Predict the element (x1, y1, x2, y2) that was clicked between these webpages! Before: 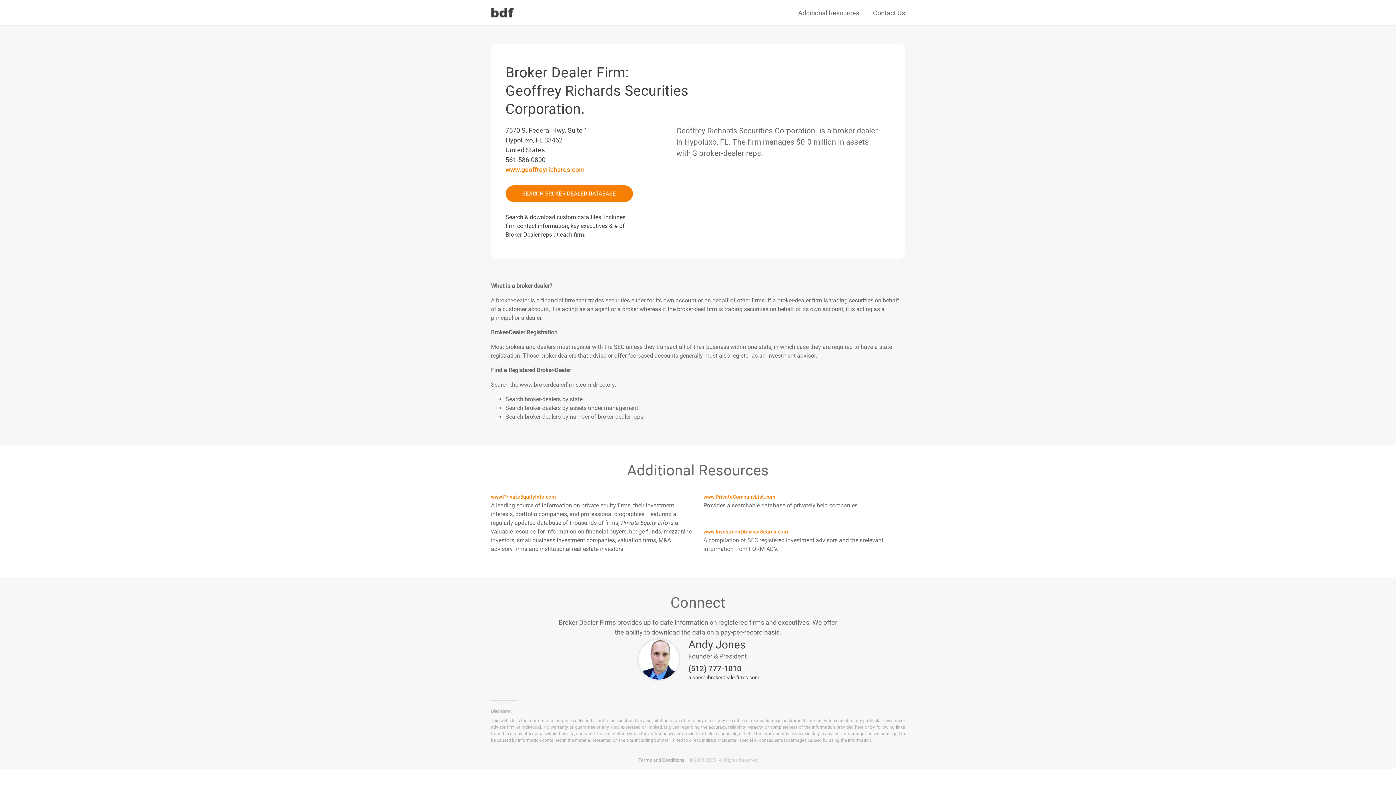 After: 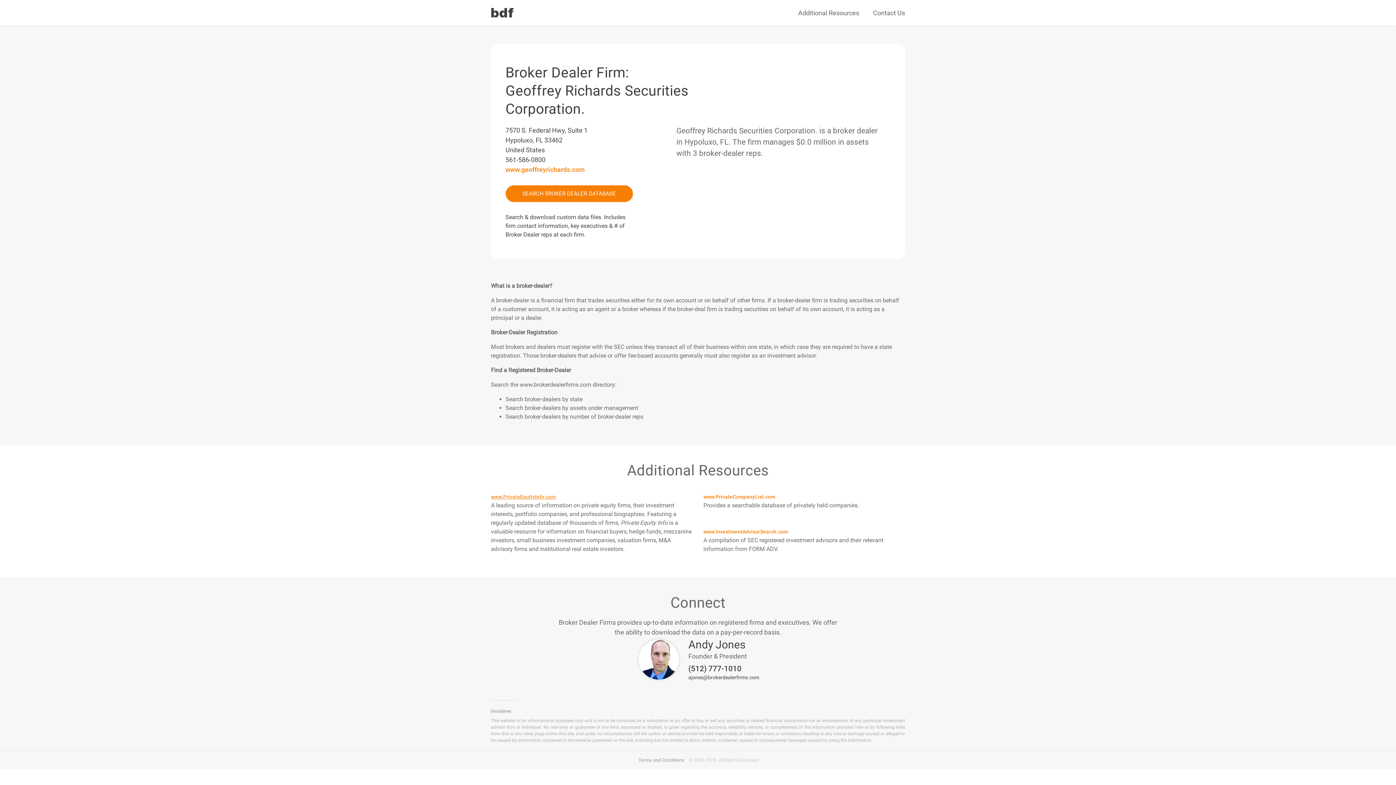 Action: bbox: (491, 494, 556, 500) label: www.PrivateEquityInfo.com